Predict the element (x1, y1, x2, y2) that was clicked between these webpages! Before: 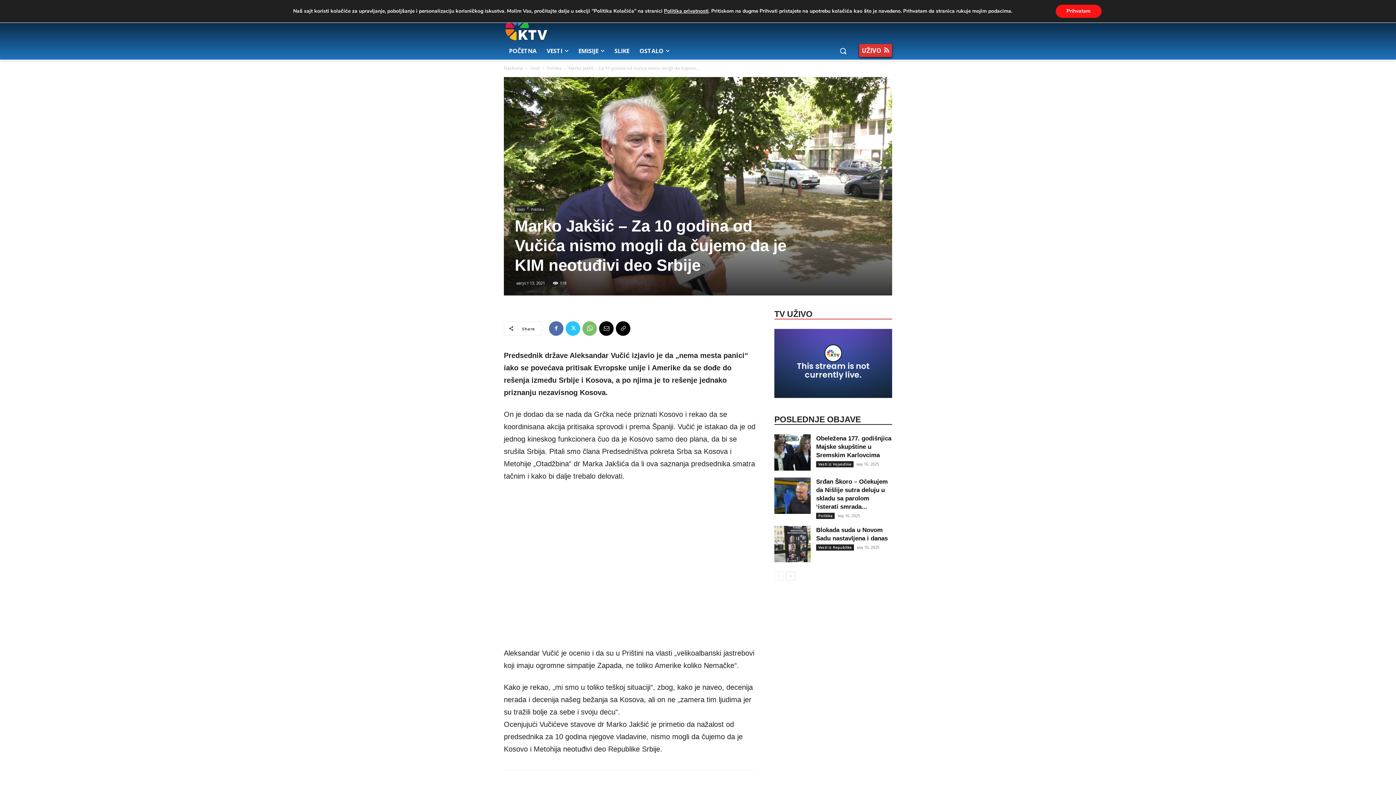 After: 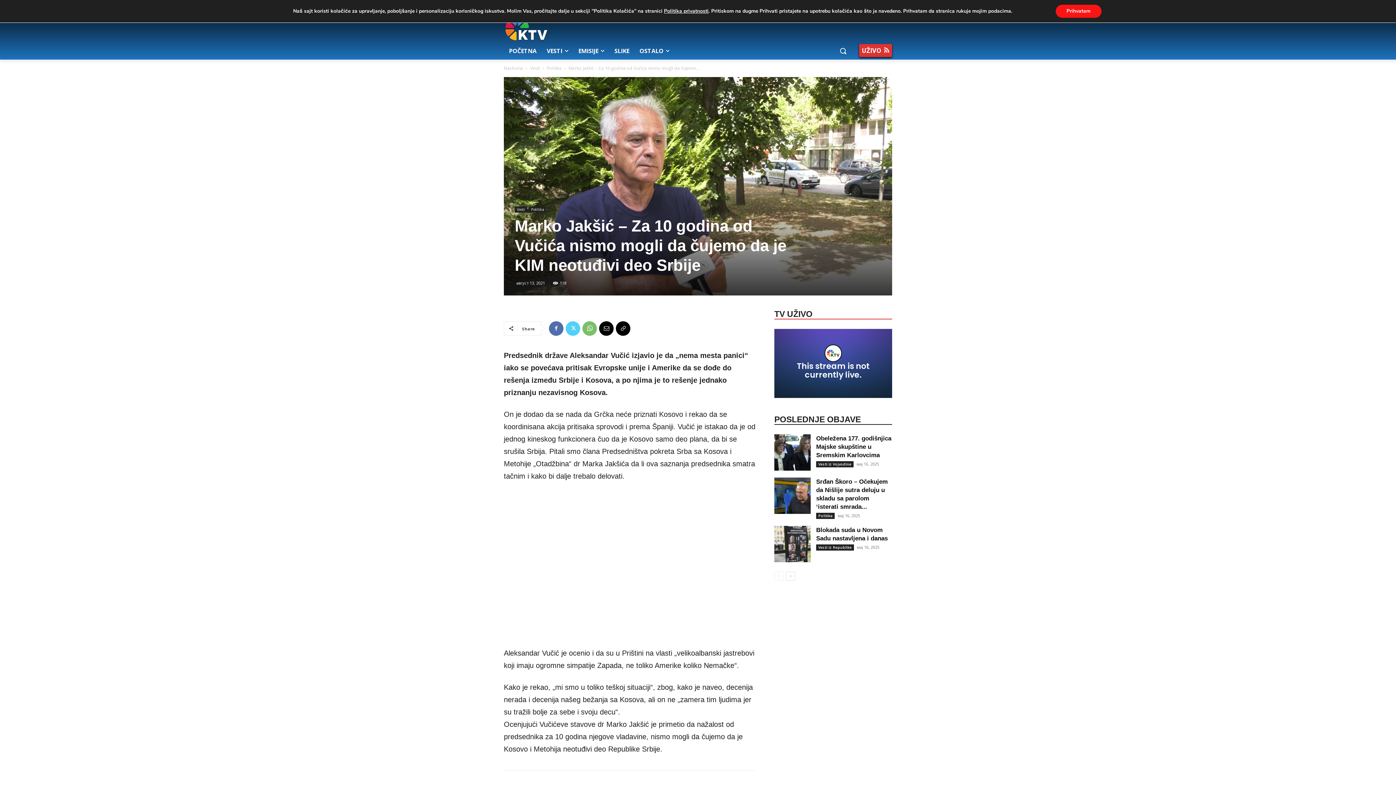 Action: bbox: (565, 321, 580, 335)